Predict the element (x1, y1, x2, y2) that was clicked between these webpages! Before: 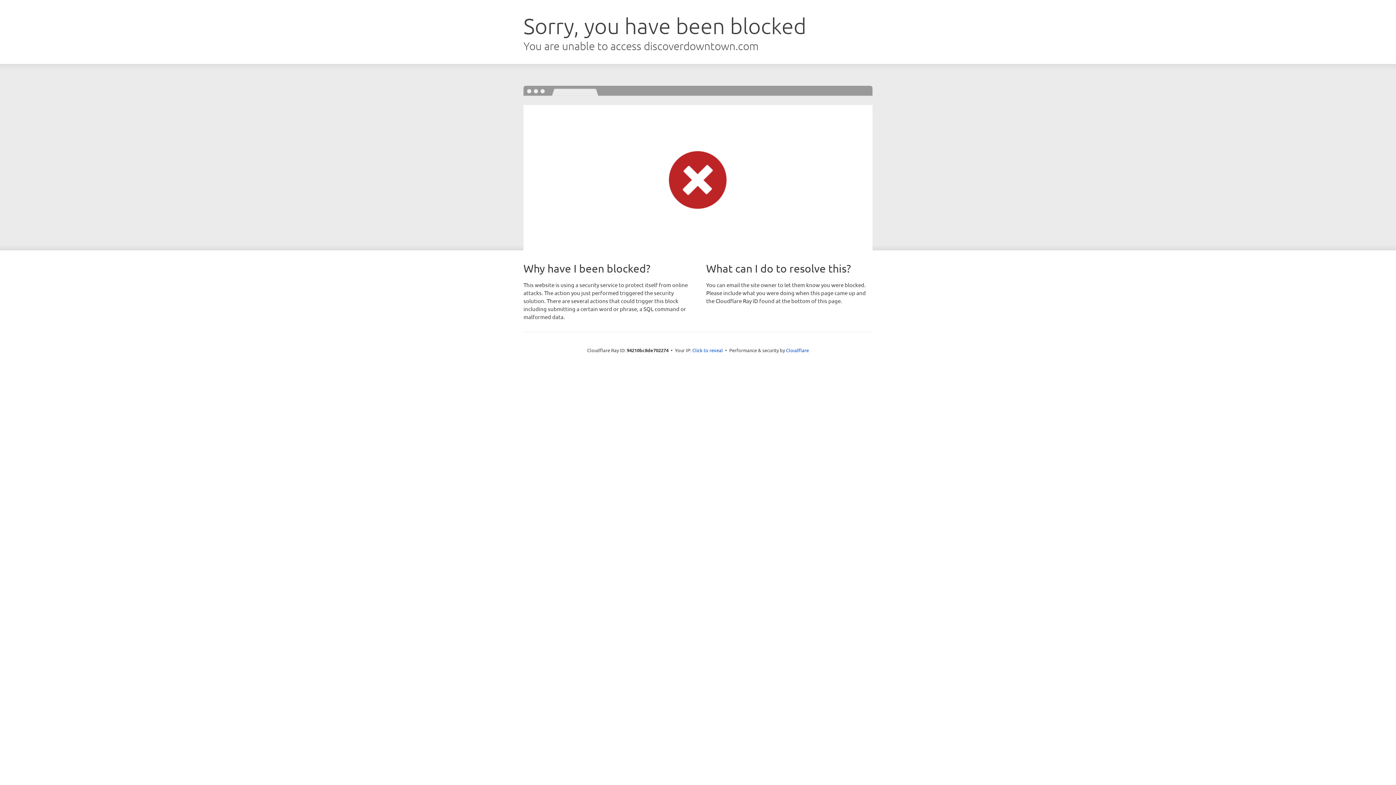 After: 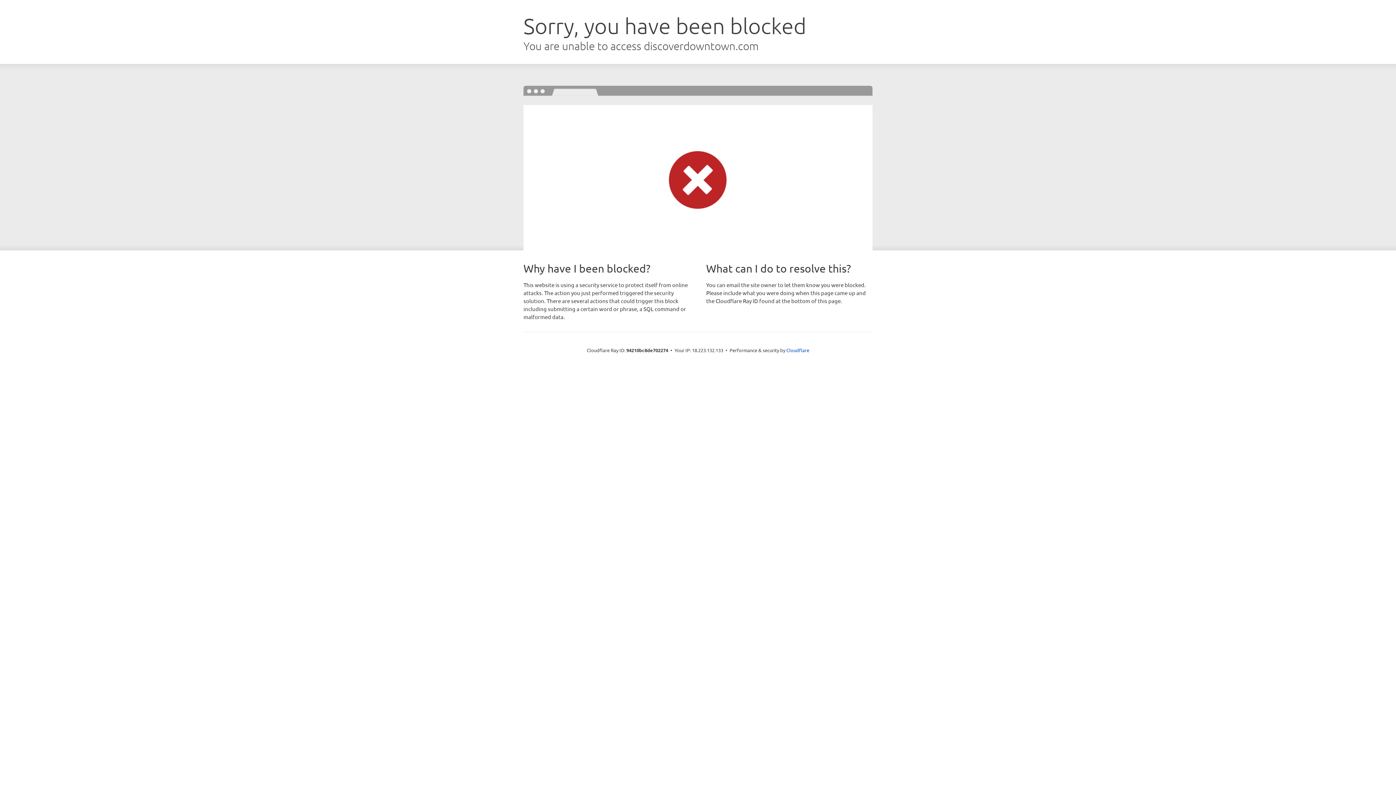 Action: bbox: (692, 346, 723, 353) label: Click to reveal